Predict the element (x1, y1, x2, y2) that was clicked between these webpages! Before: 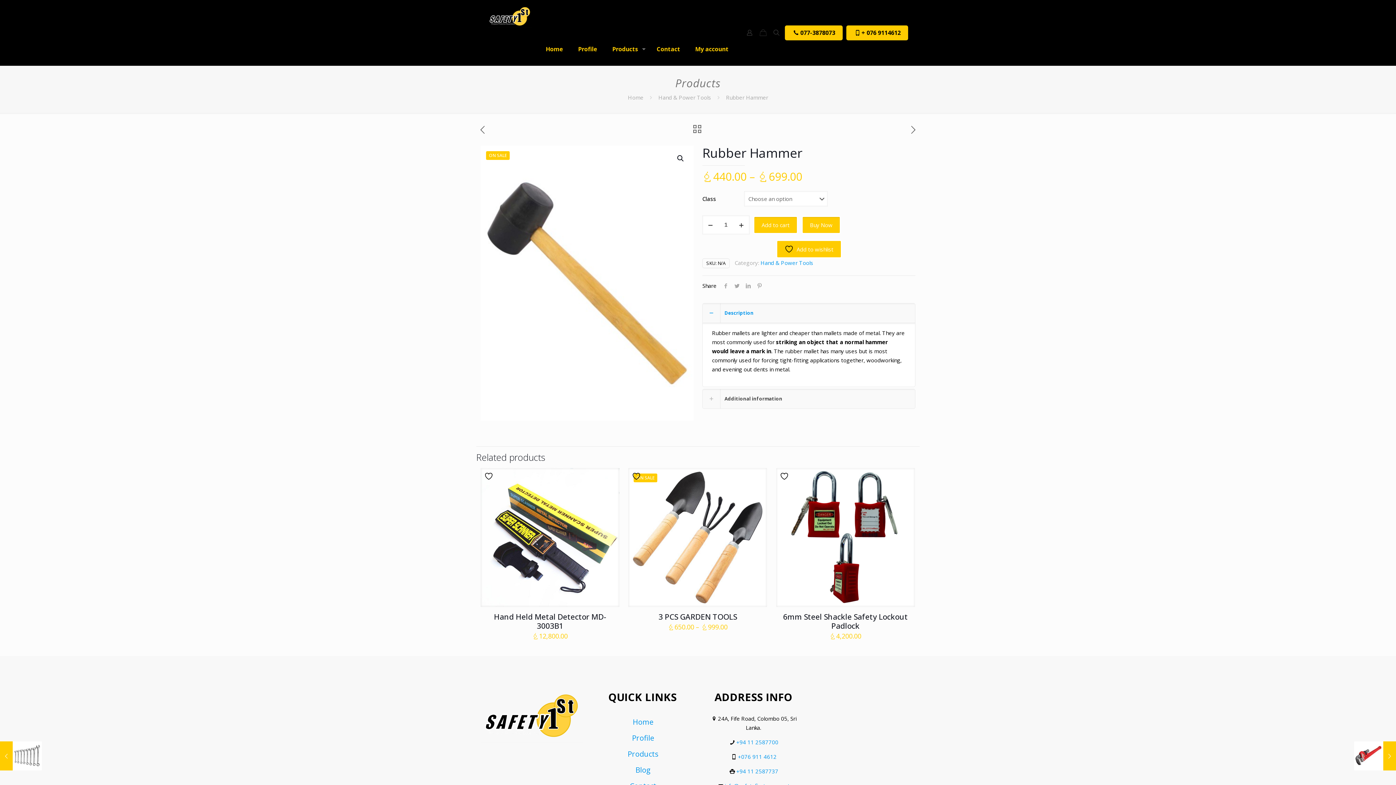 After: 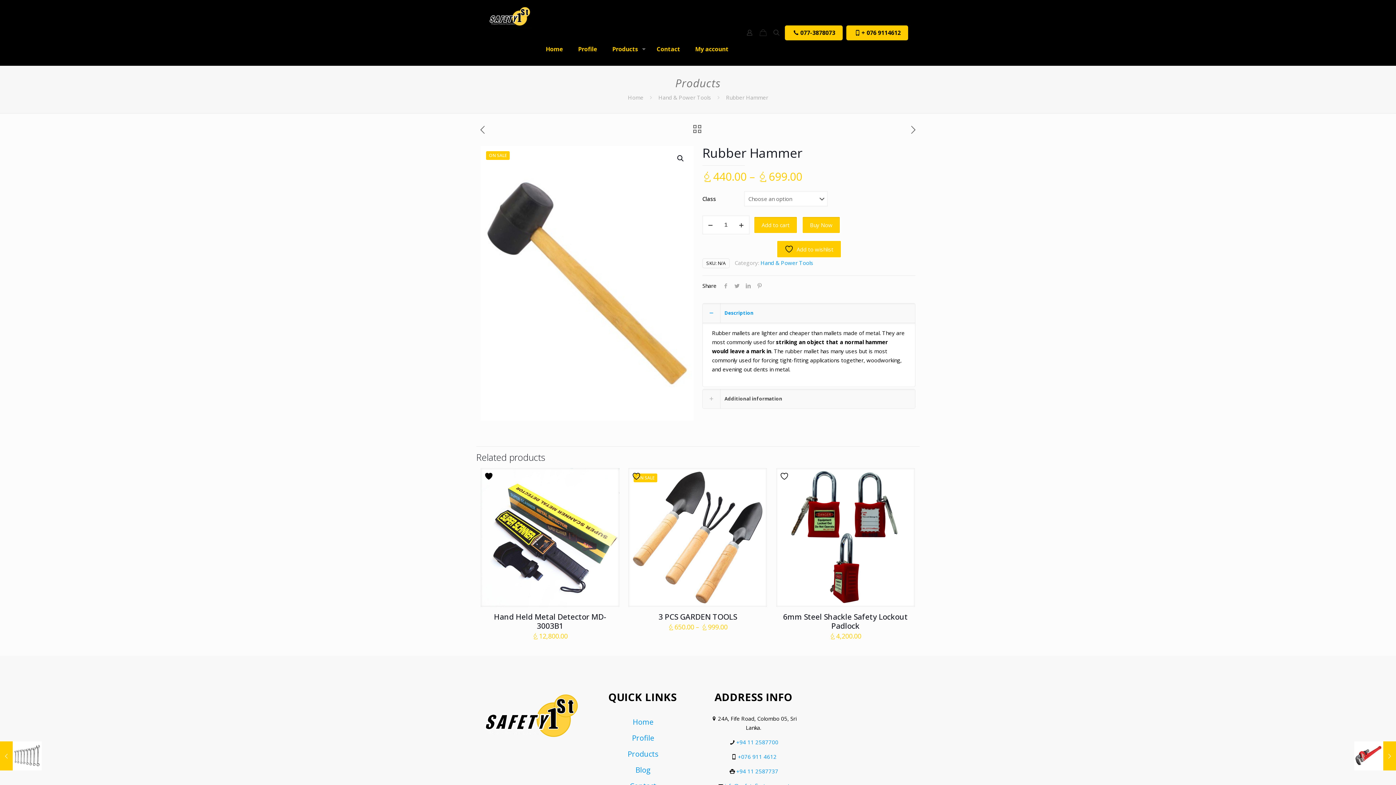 Action: label:  Add to wishlist bbox: (484, 472, 495, 481)